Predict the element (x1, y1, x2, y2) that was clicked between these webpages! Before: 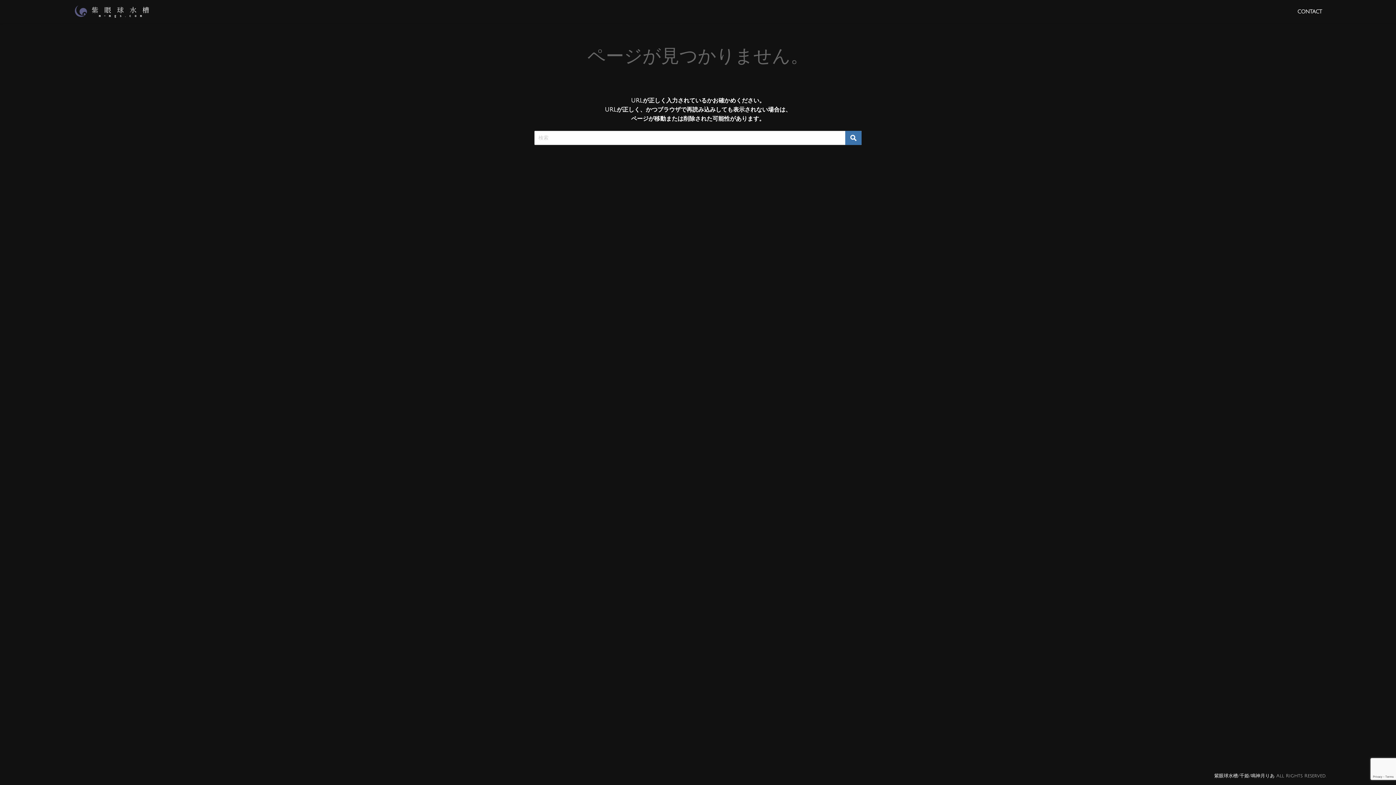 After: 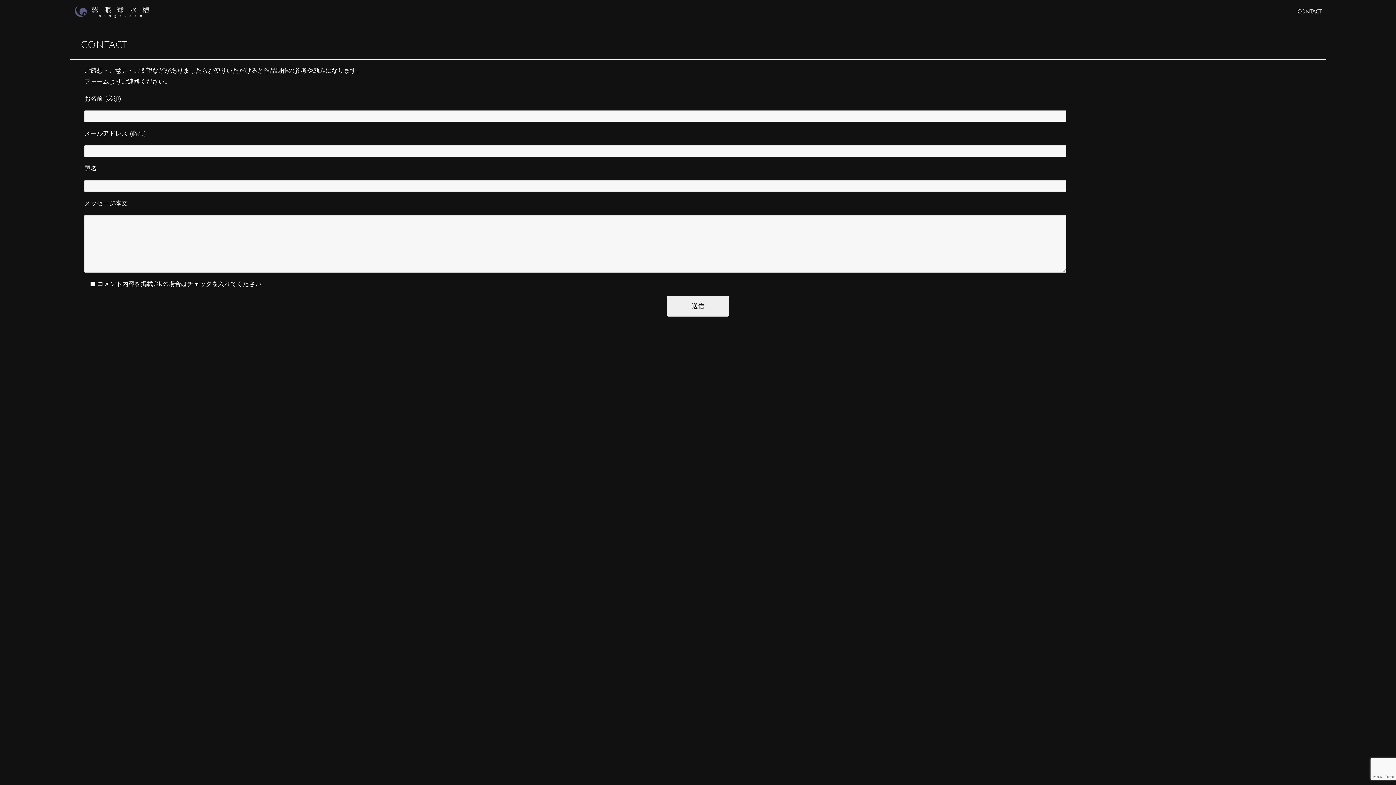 Action: label: CONTACT bbox: (1293, 1, 1326, 22)